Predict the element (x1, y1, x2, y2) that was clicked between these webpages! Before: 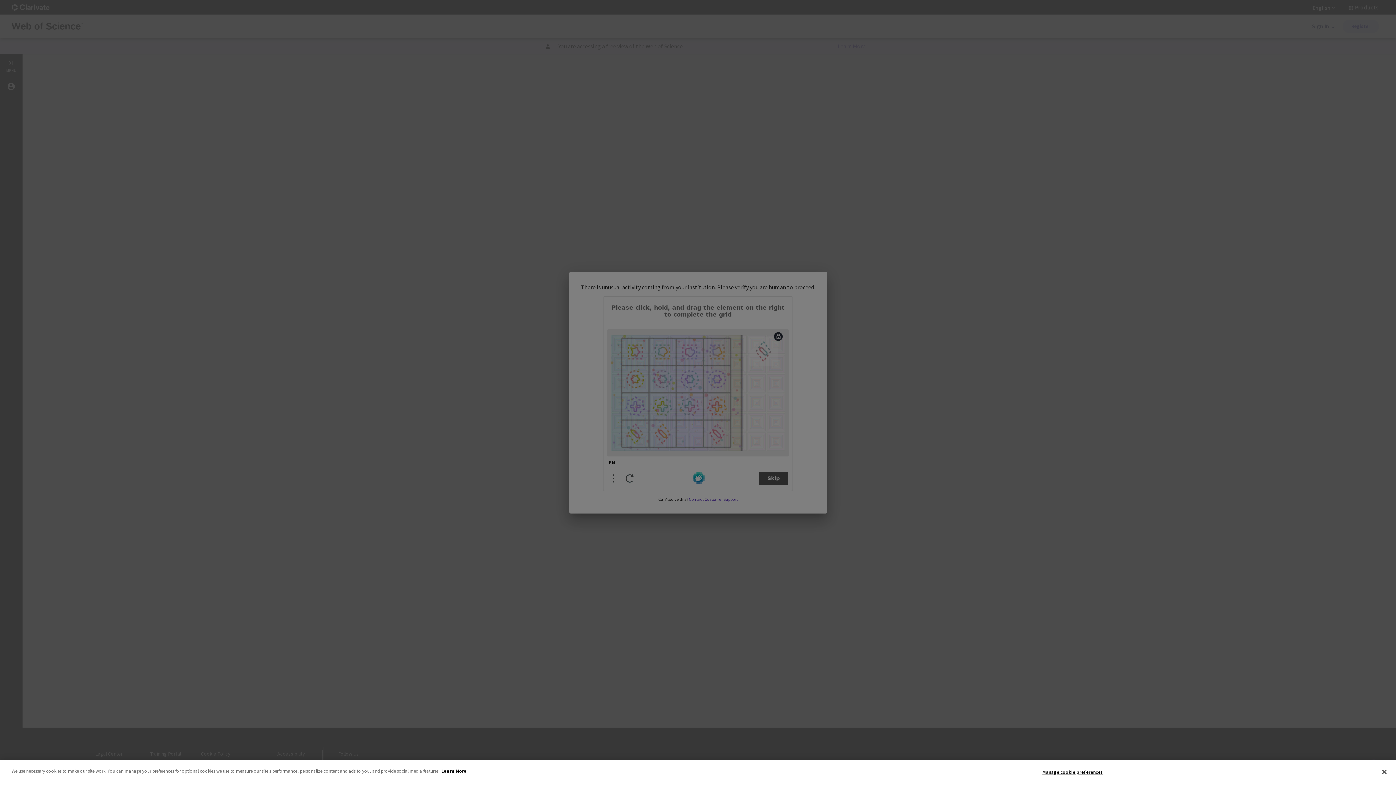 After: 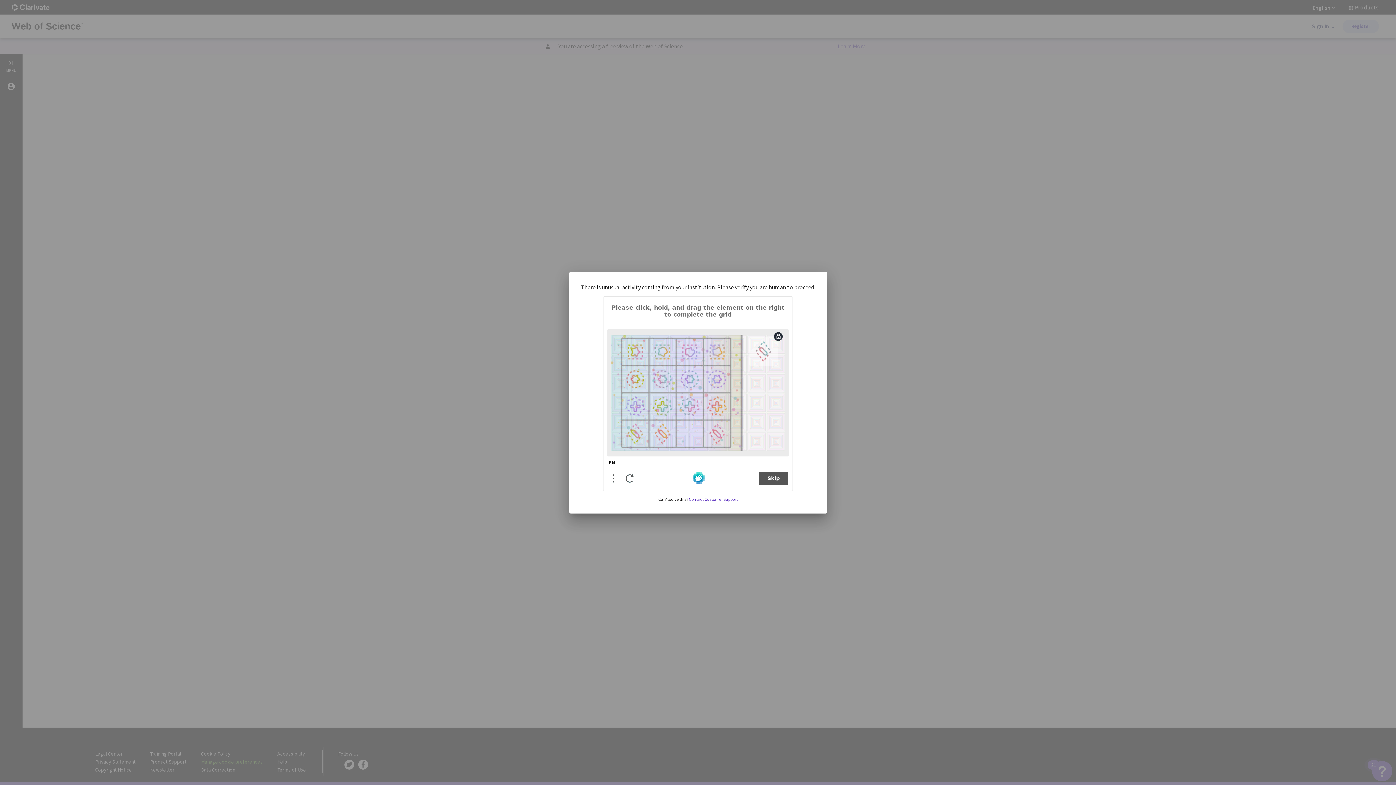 Action: label: Close bbox: (1376, 764, 1392, 780)